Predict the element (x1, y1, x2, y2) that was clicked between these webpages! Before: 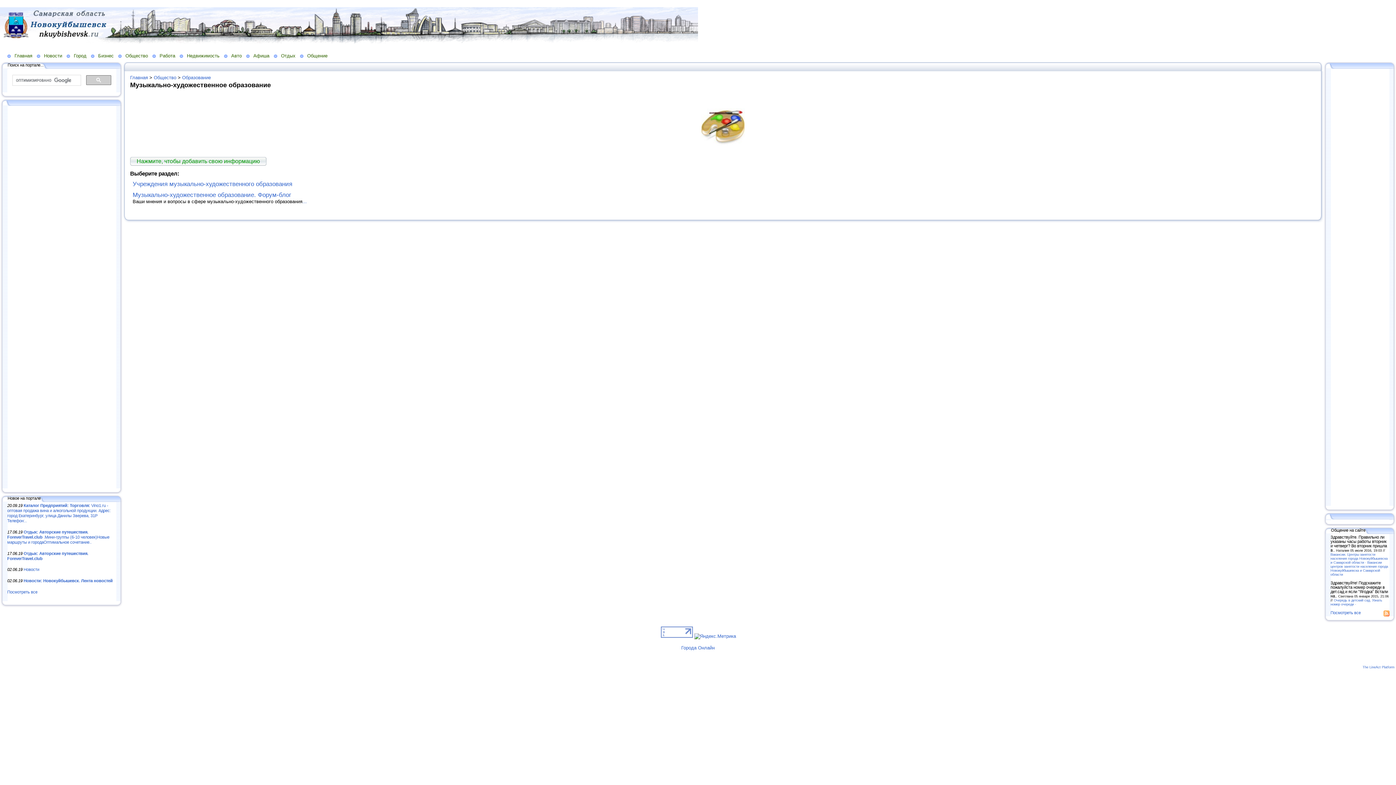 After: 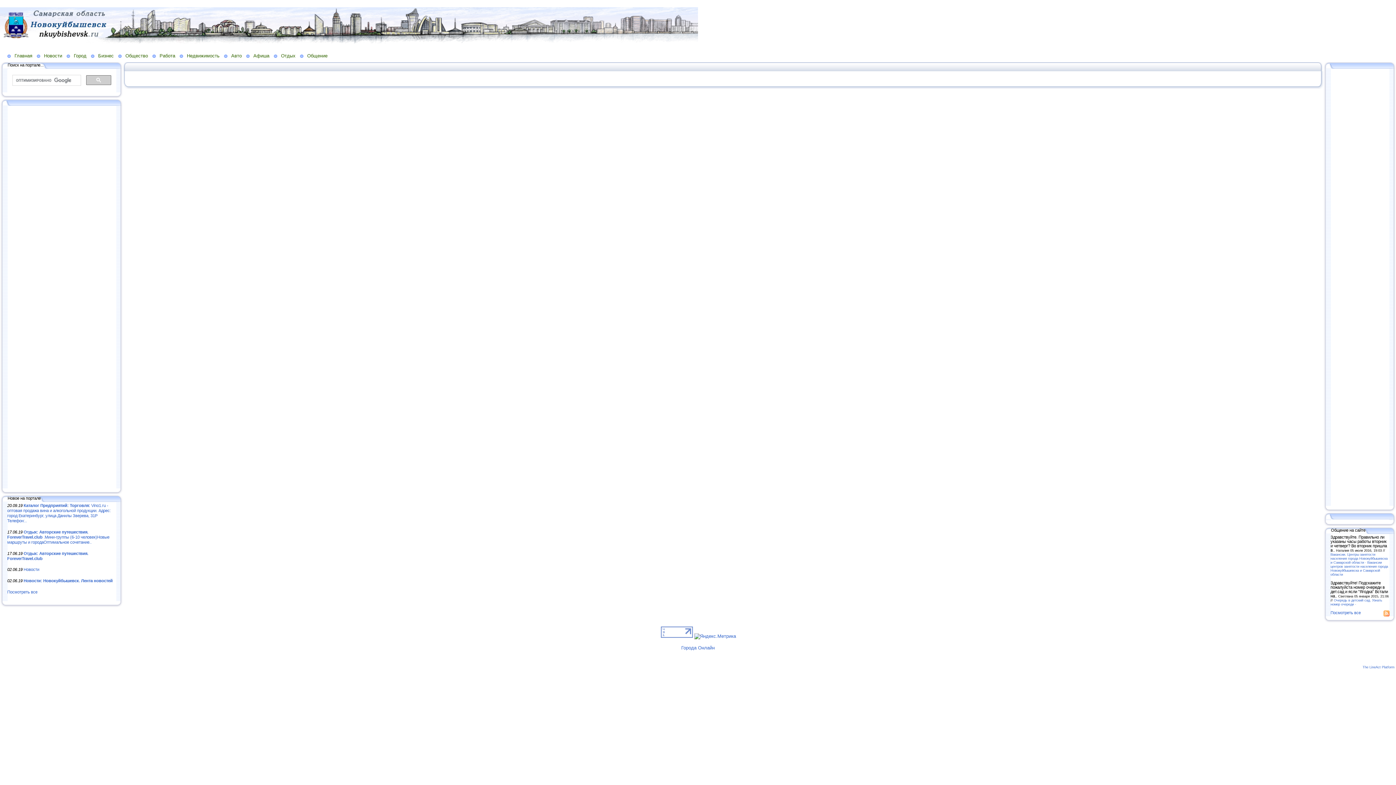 Action: bbox: (130, 156, 266, 165) label: Нажмите, чтобы добавить свою информацию